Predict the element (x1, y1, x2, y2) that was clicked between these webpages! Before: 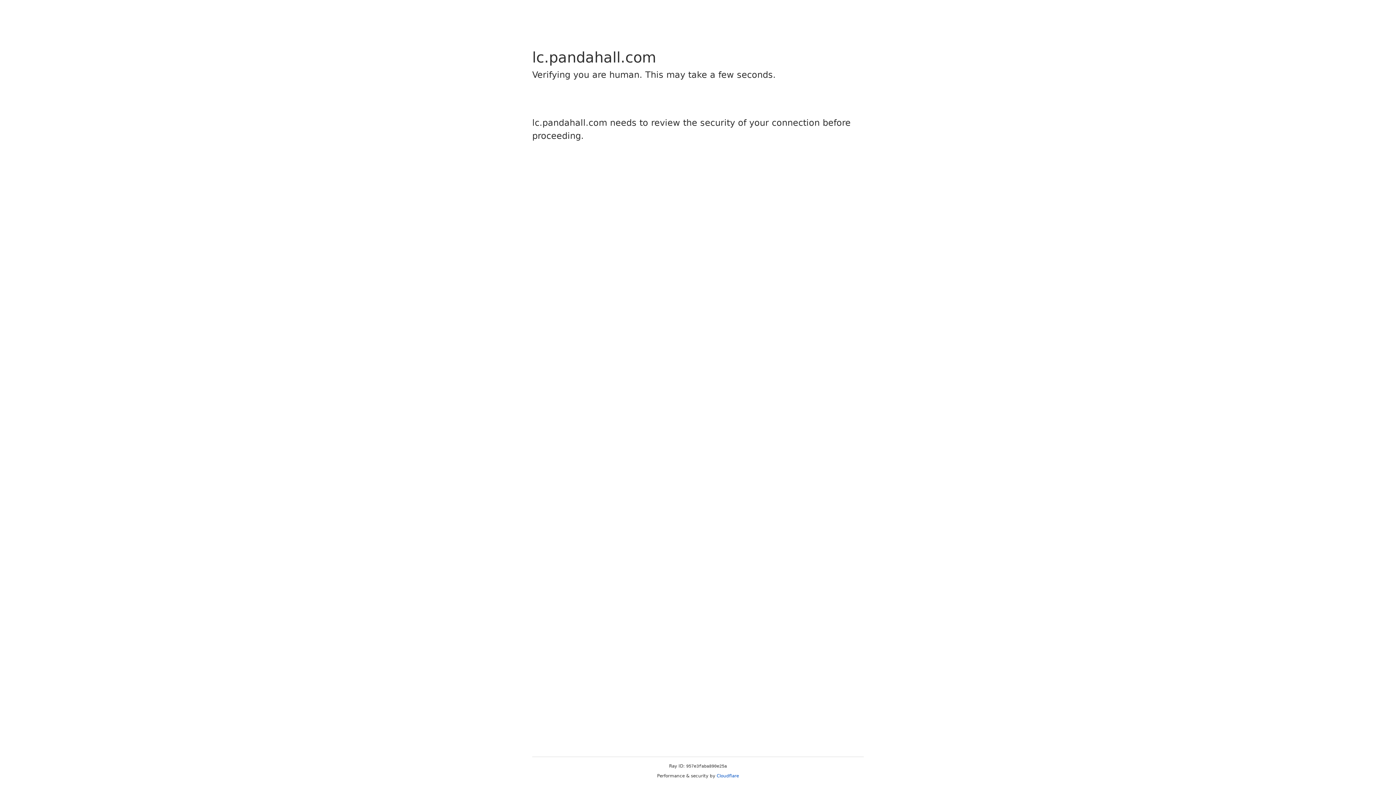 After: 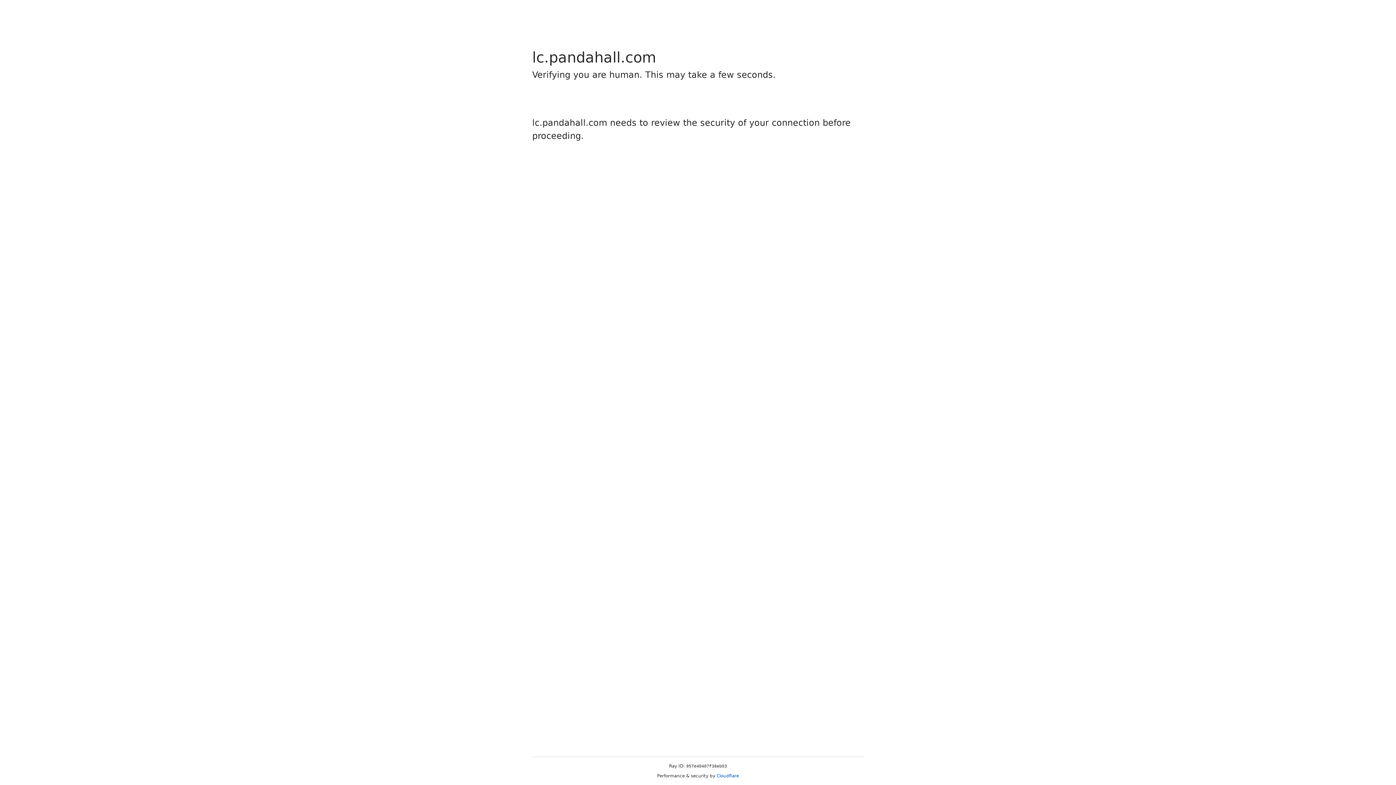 Action: bbox: (716, 773, 739, 778) label: Cloudflare